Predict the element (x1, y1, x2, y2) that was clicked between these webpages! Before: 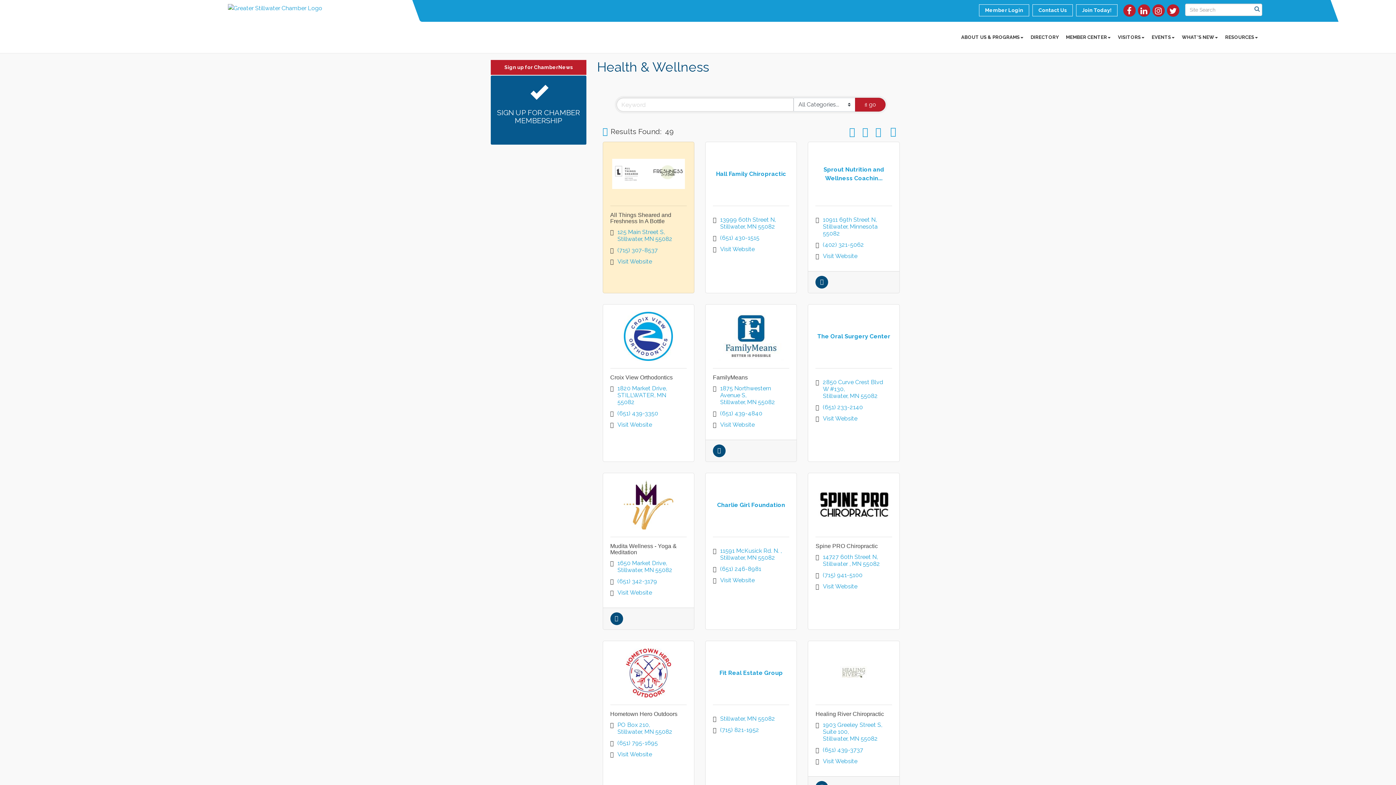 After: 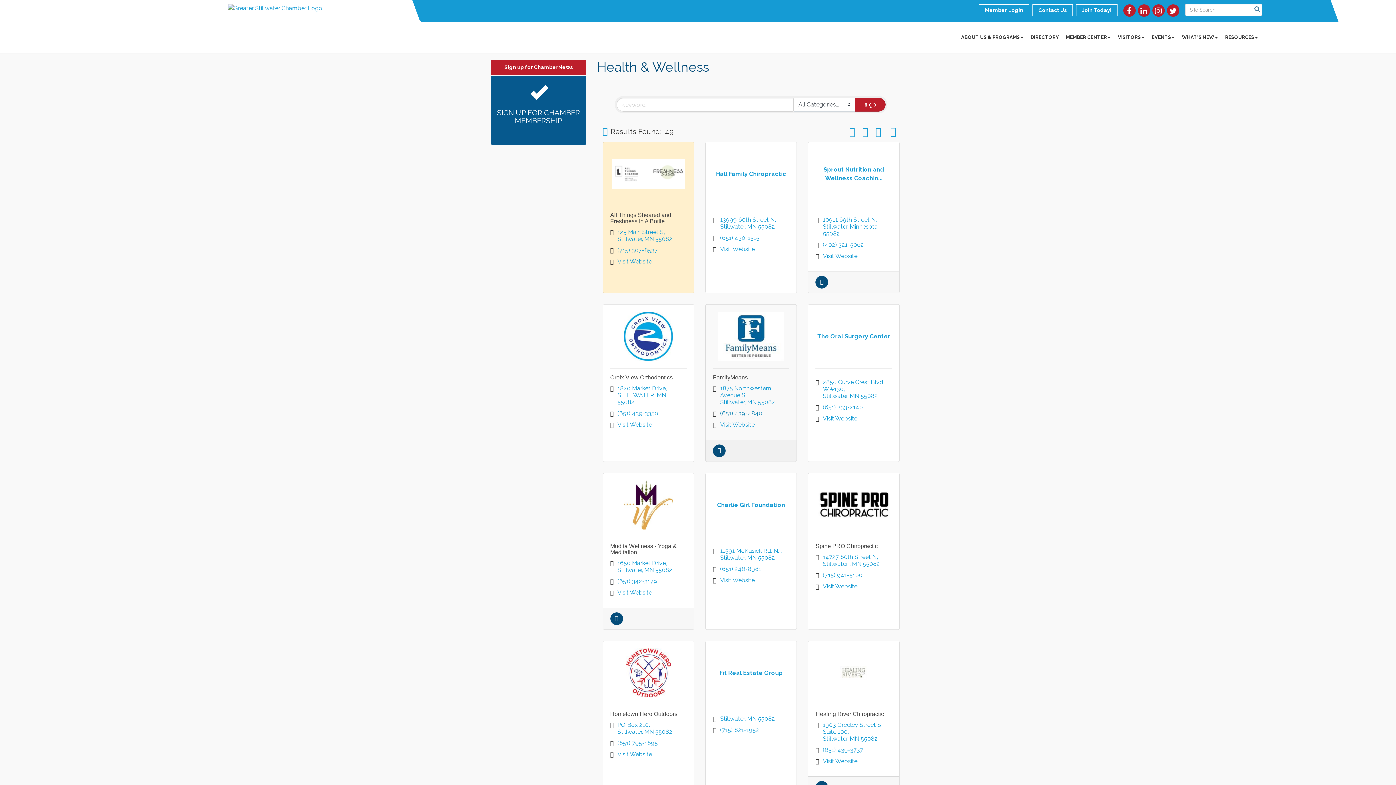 Action: bbox: (720, 410, 762, 417) label: (651) 439-4840